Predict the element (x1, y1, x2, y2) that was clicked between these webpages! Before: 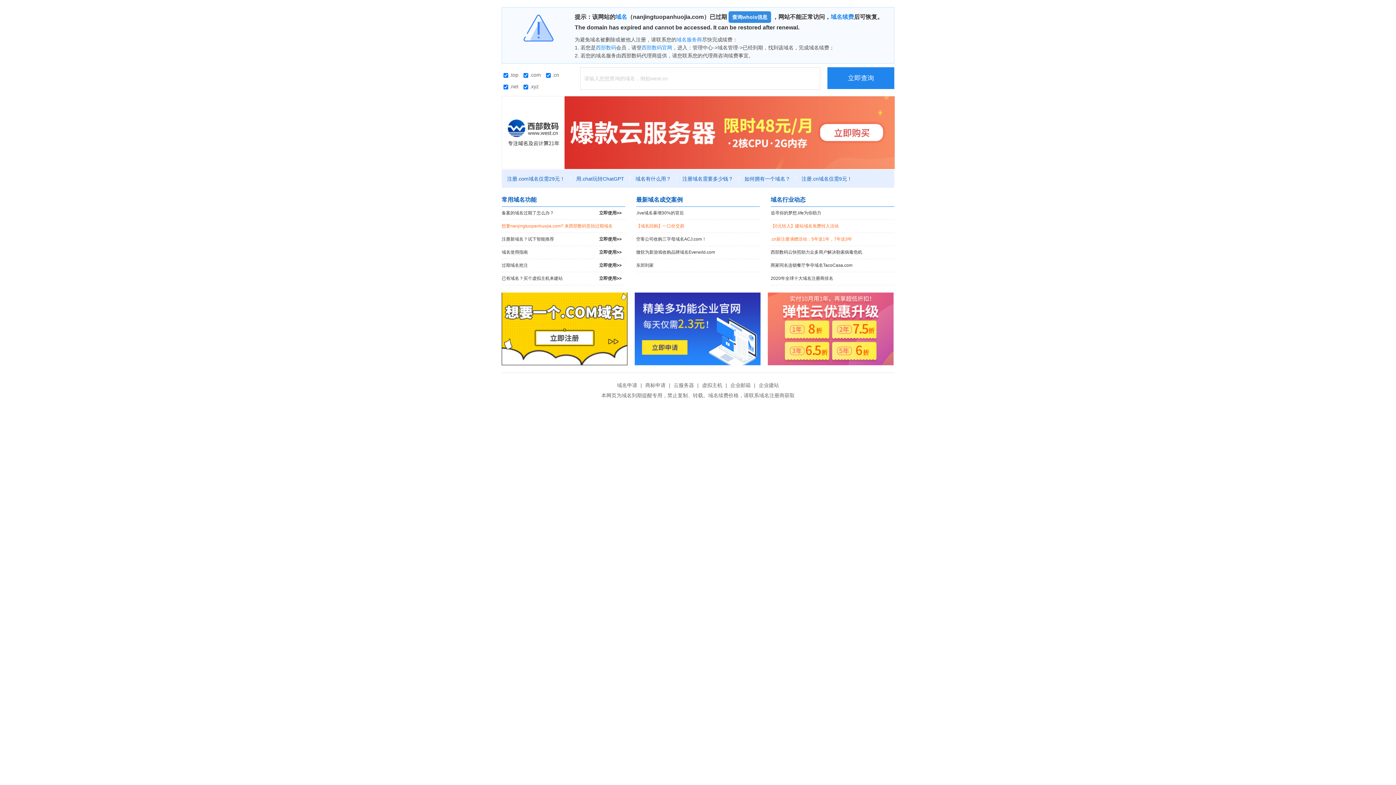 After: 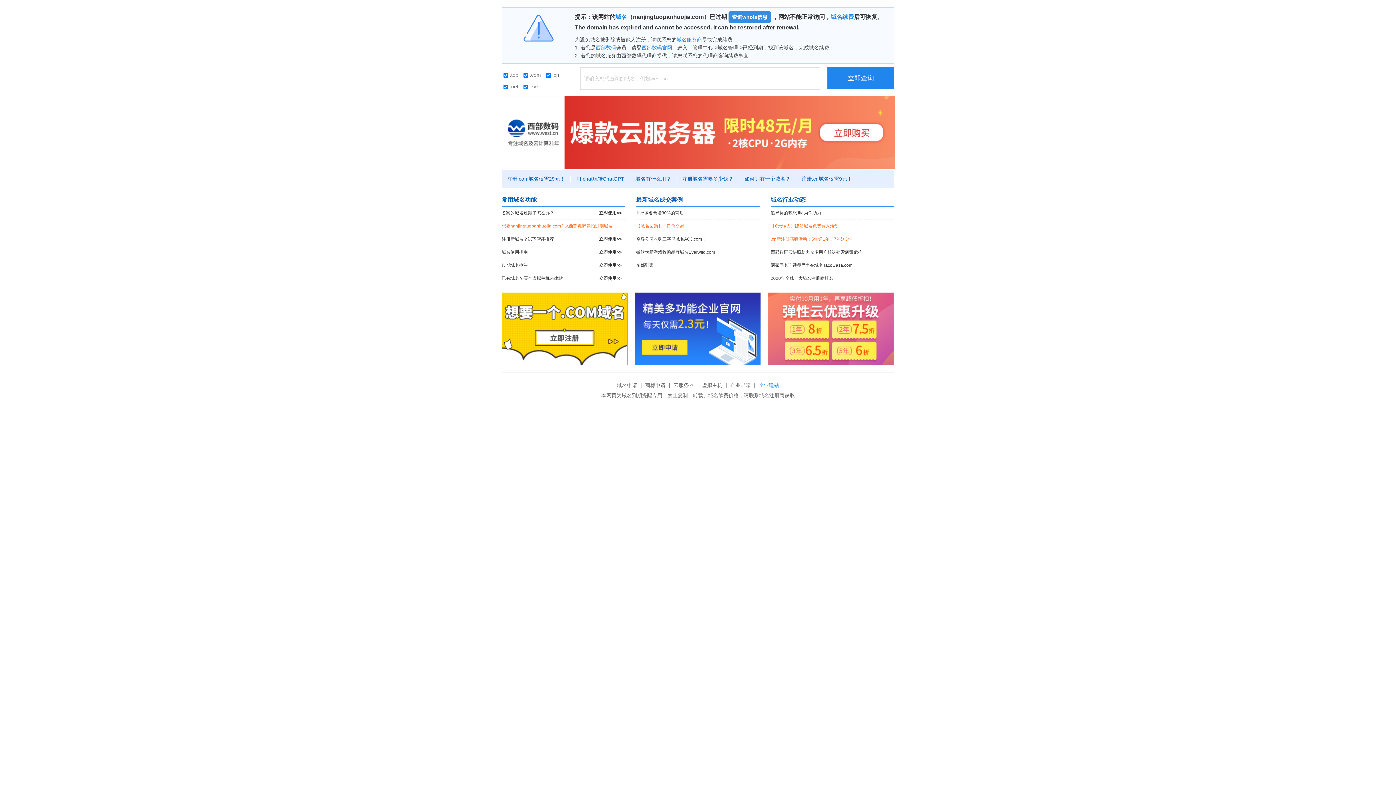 Action: label: 企业建站 bbox: (757, 382, 781, 388)